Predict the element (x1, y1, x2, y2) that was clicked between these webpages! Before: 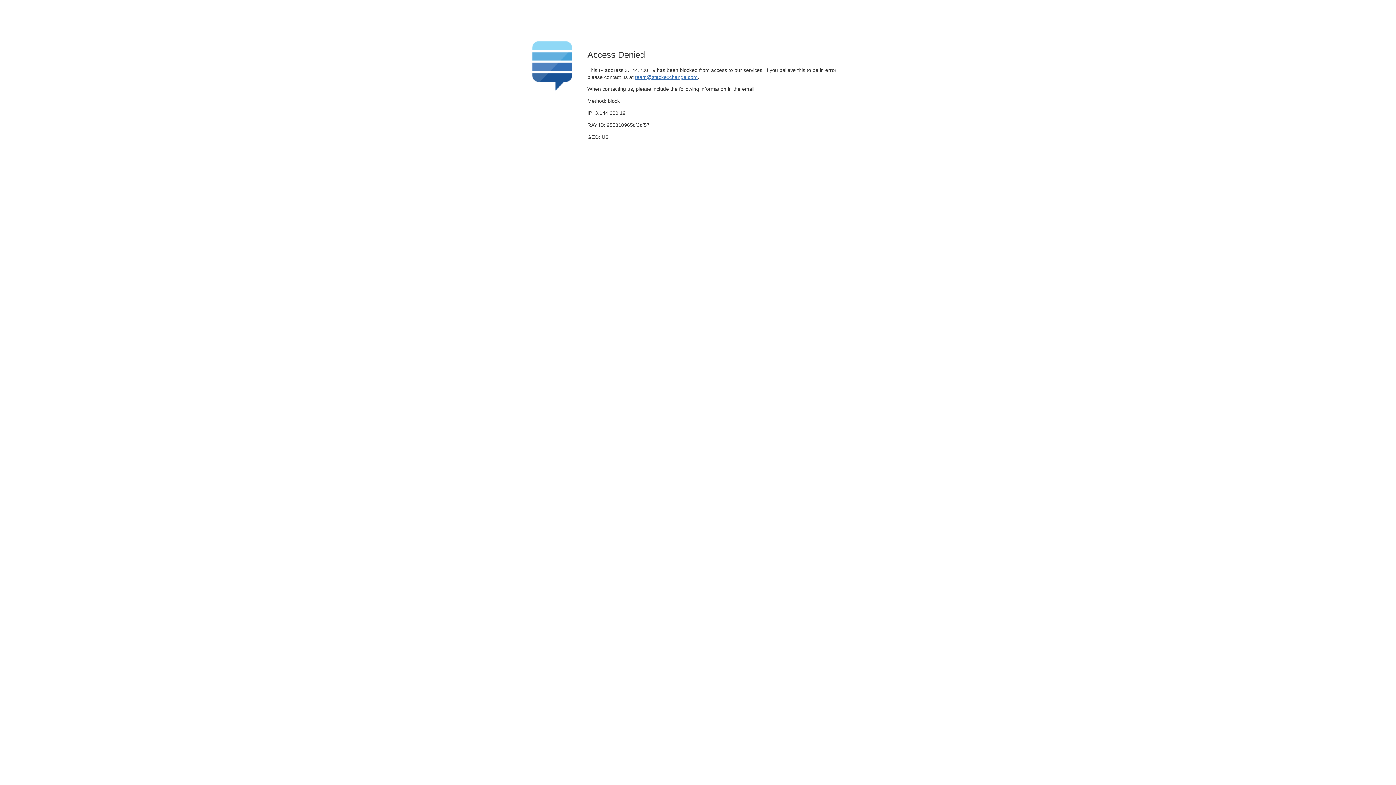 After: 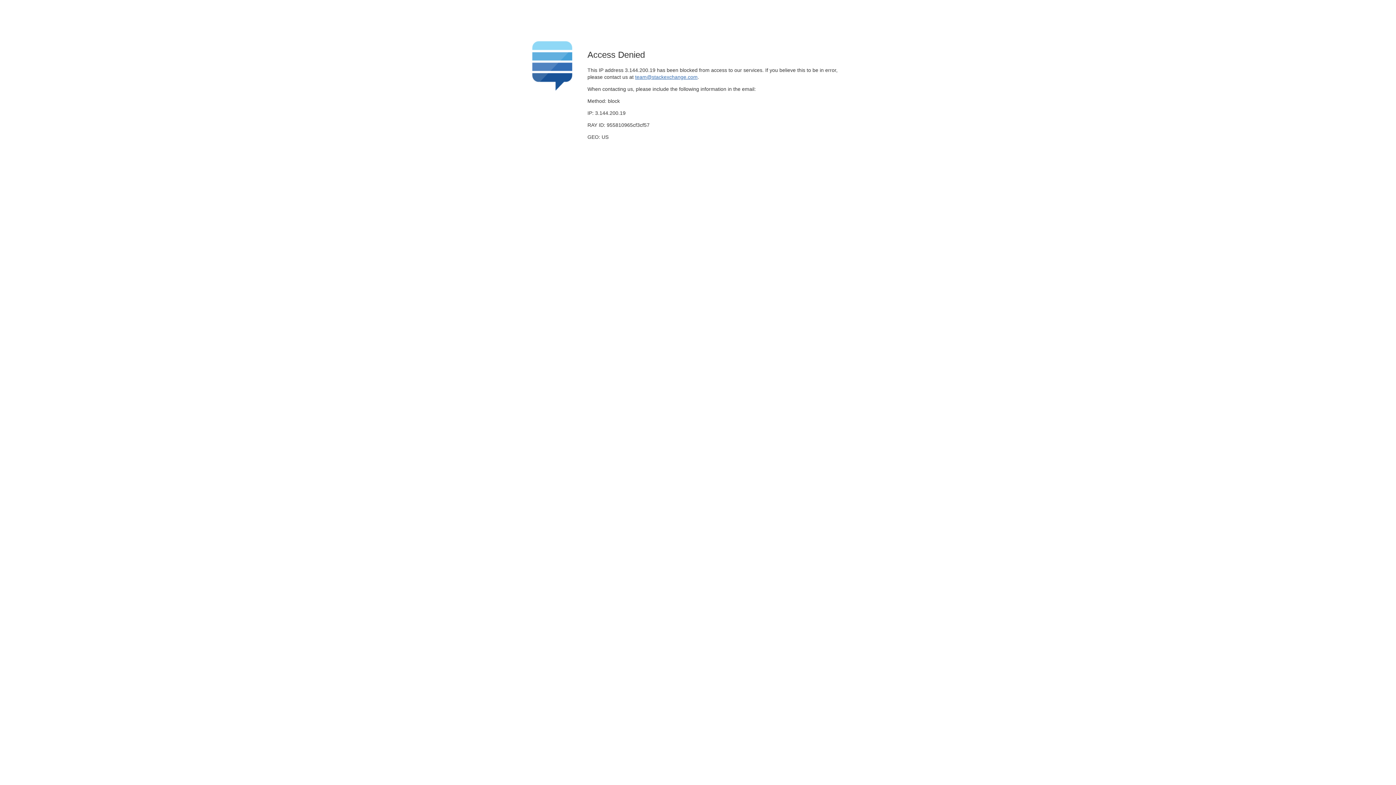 Action: label: team@stackexchange.com bbox: (635, 74, 697, 79)